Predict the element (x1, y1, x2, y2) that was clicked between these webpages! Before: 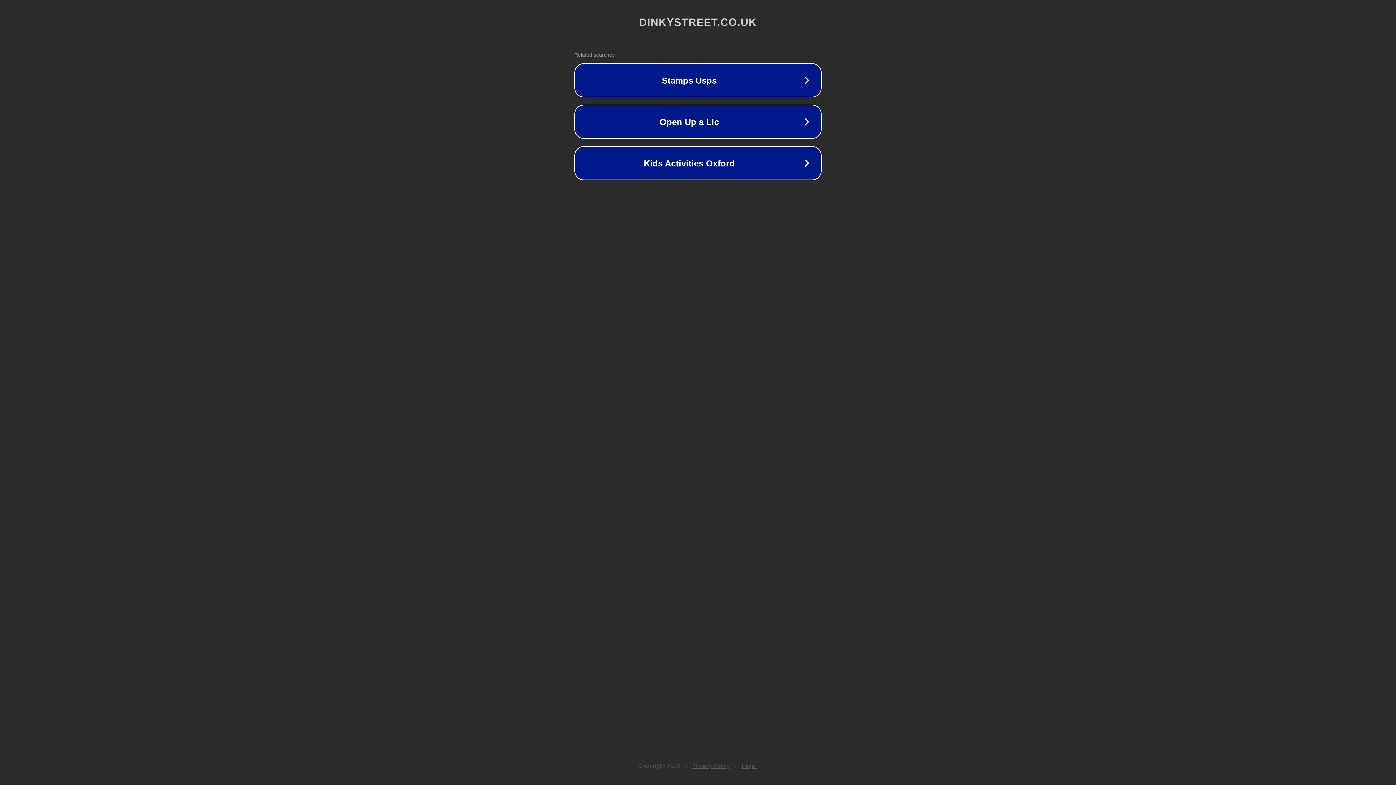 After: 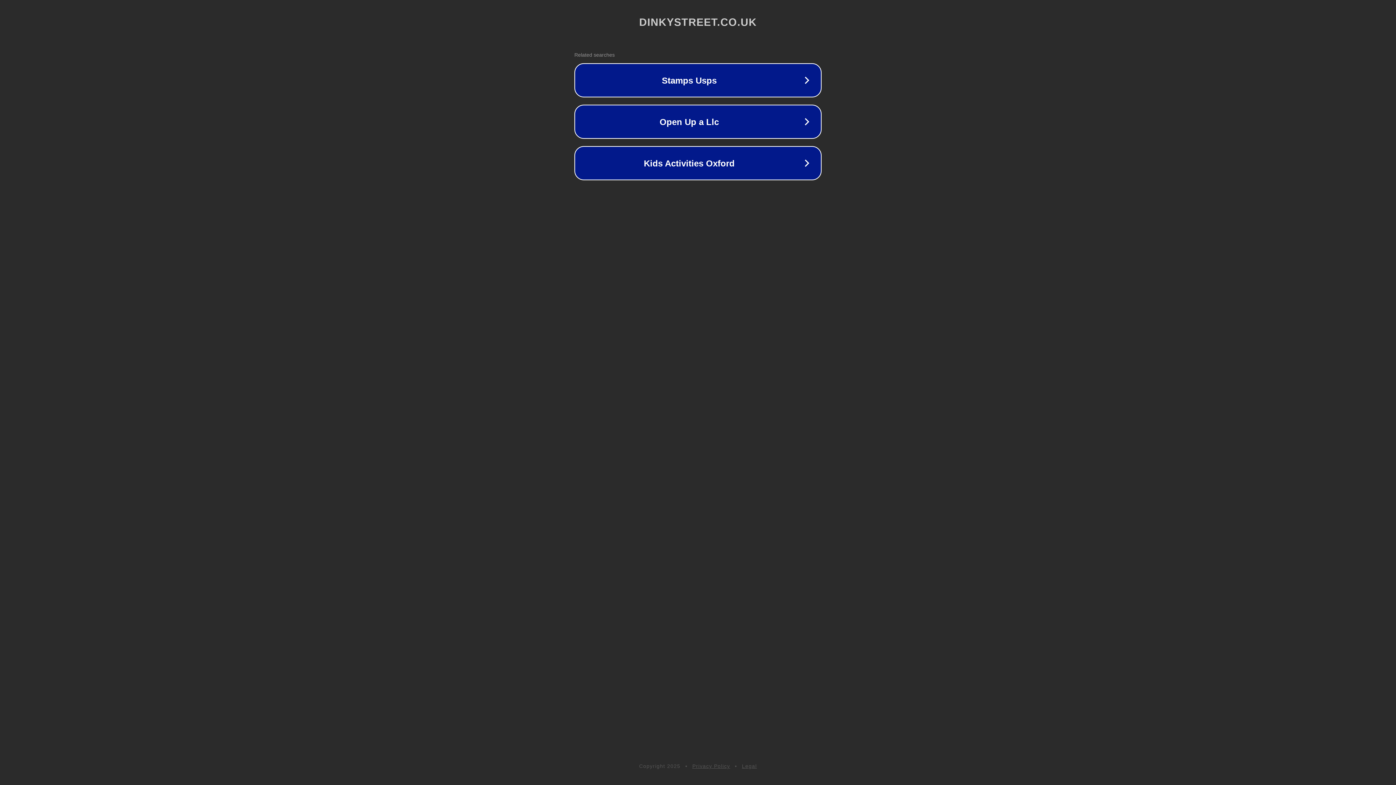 Action: bbox: (692, 763, 730, 769) label: Privacy Policy